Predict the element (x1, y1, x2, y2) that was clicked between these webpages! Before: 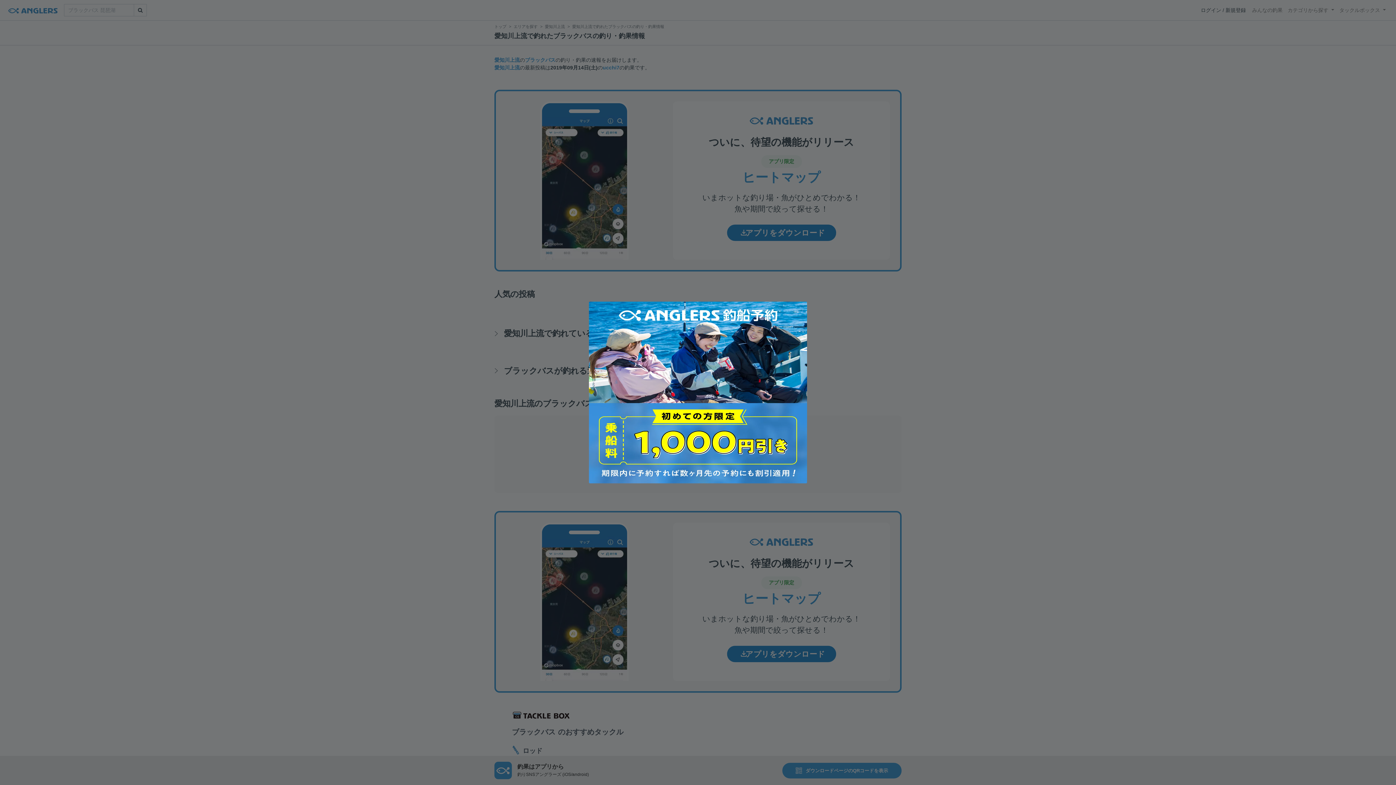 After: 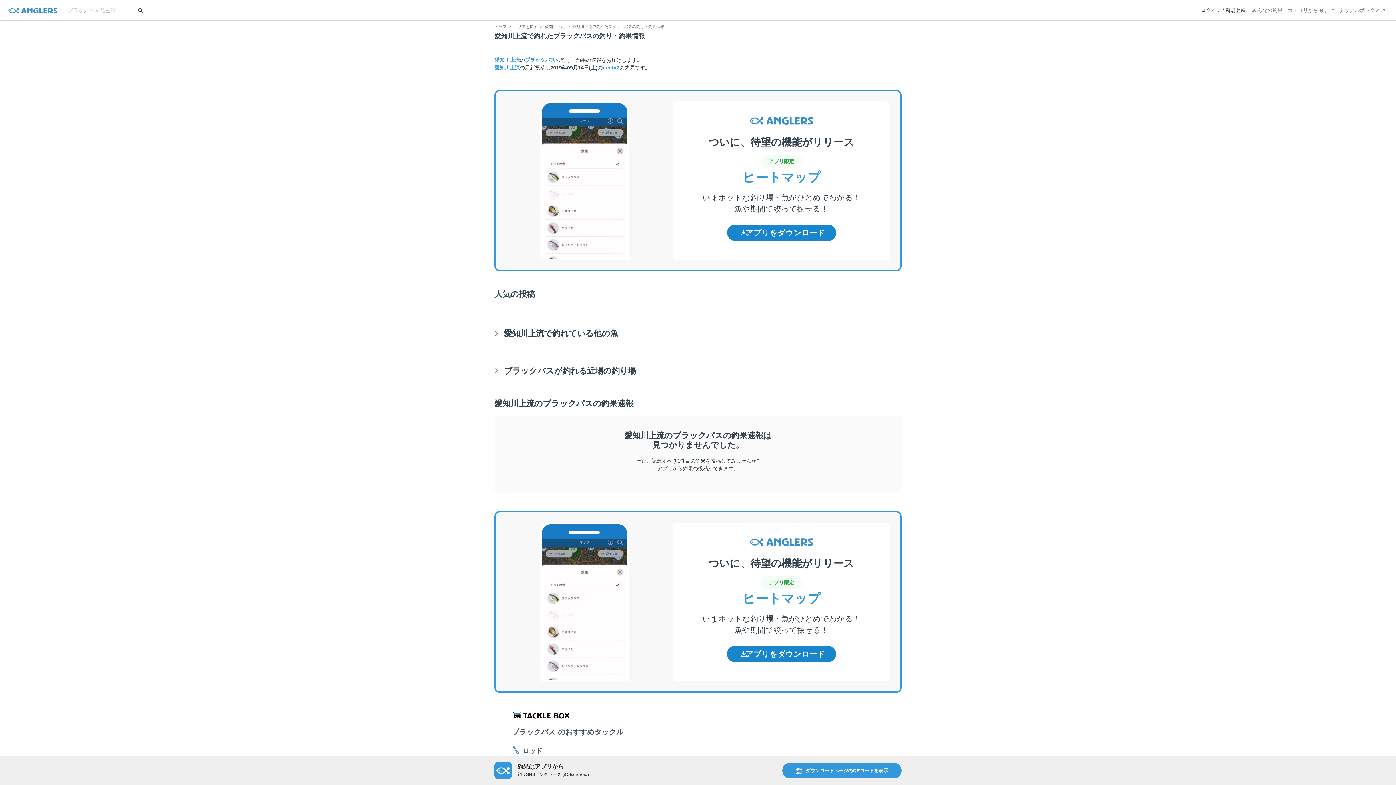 Action: bbox: (581, 294, 814, 490)